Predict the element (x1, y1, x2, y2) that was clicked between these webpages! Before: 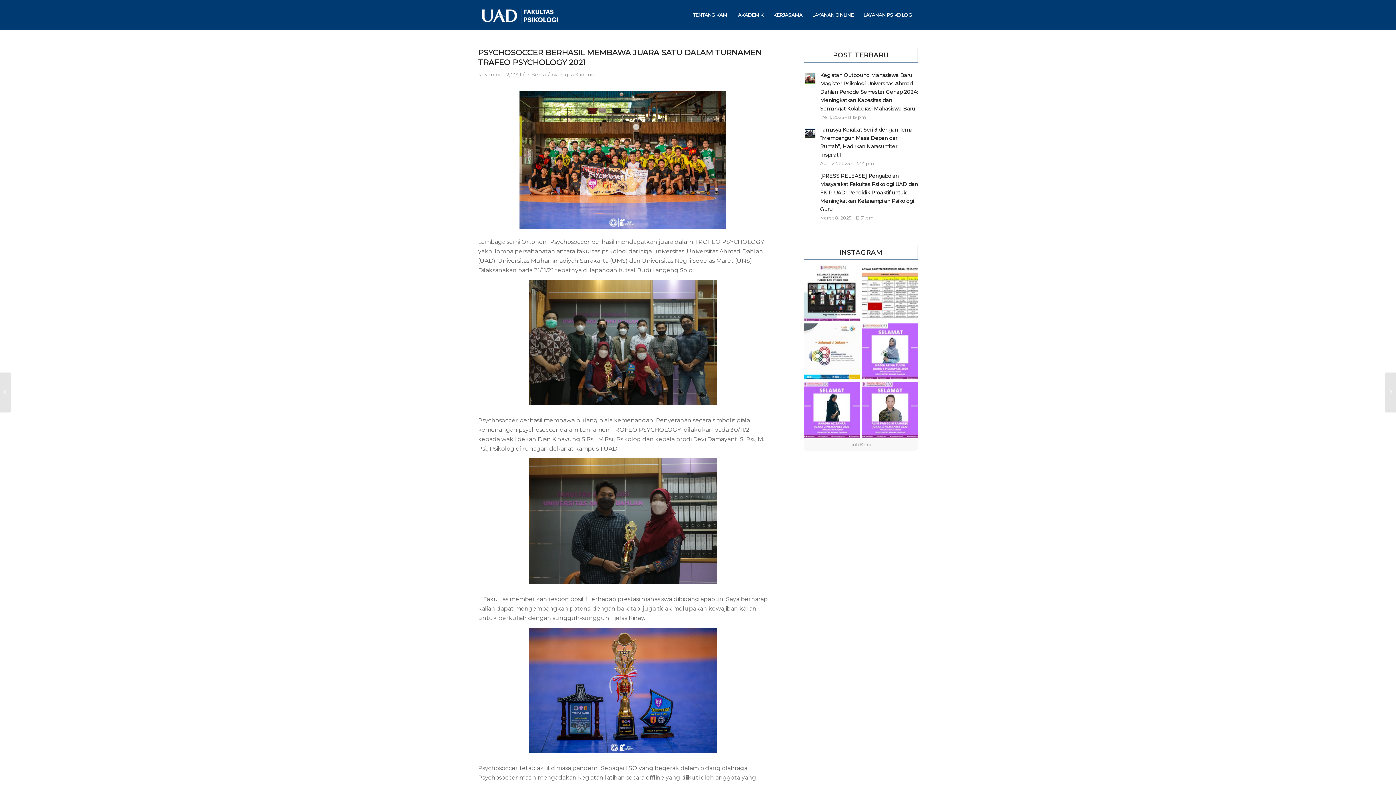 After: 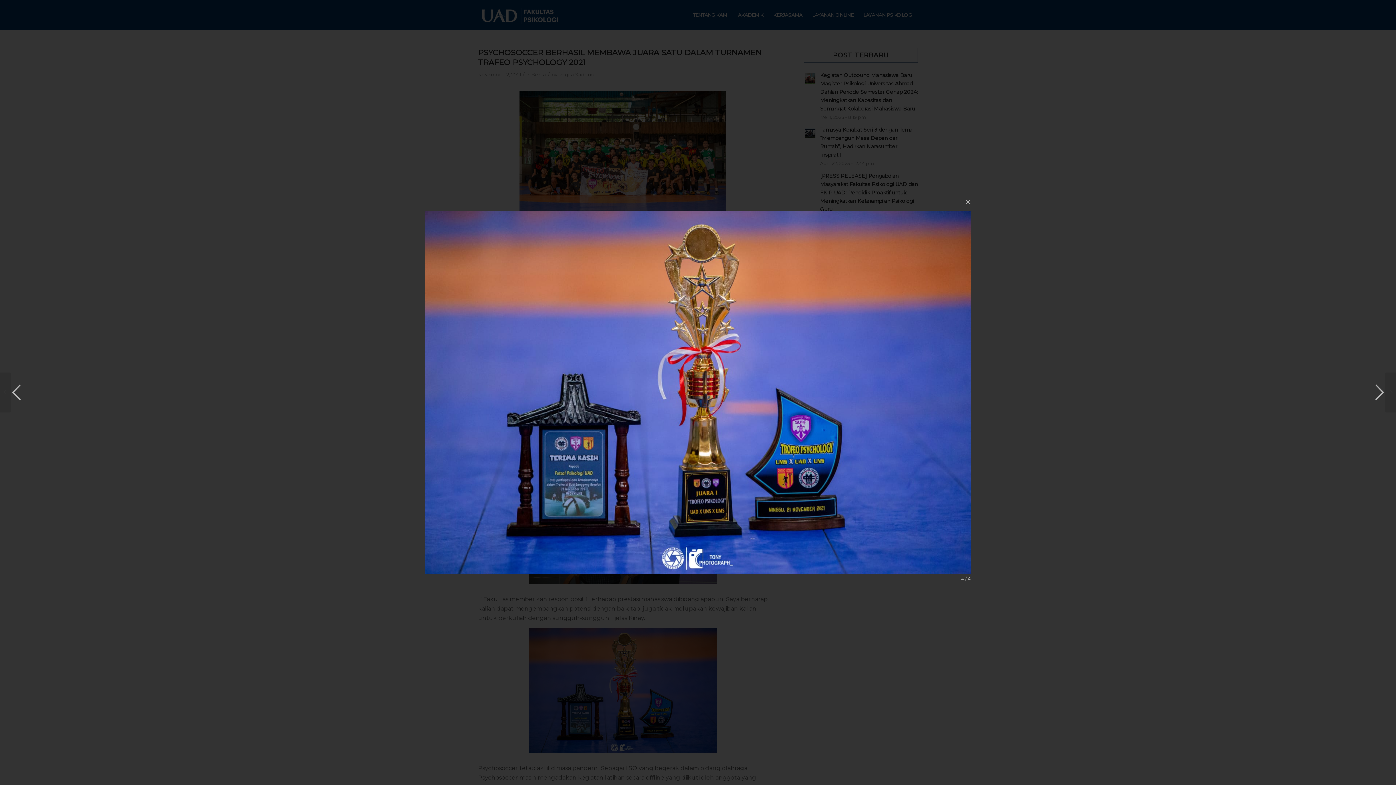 Action: bbox: (529, 628, 716, 756)